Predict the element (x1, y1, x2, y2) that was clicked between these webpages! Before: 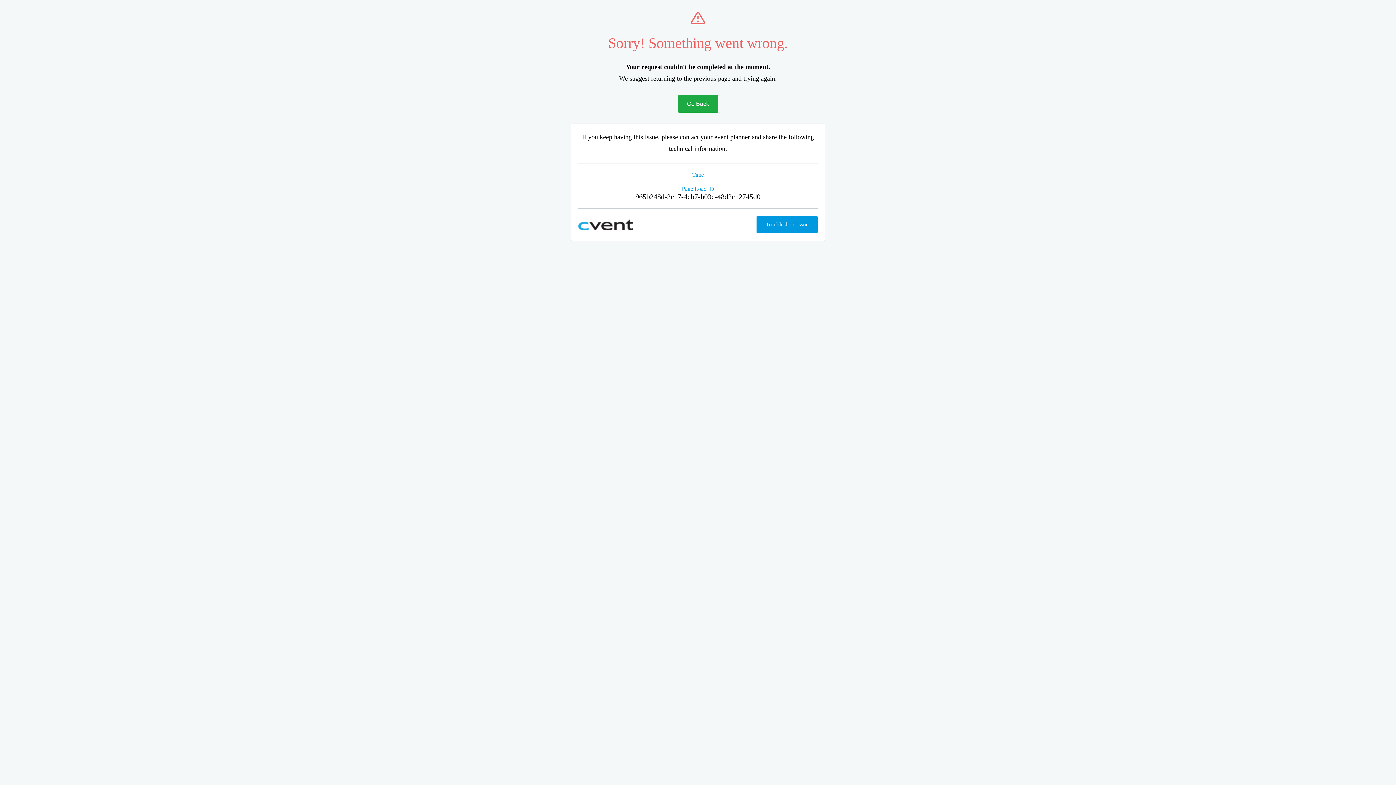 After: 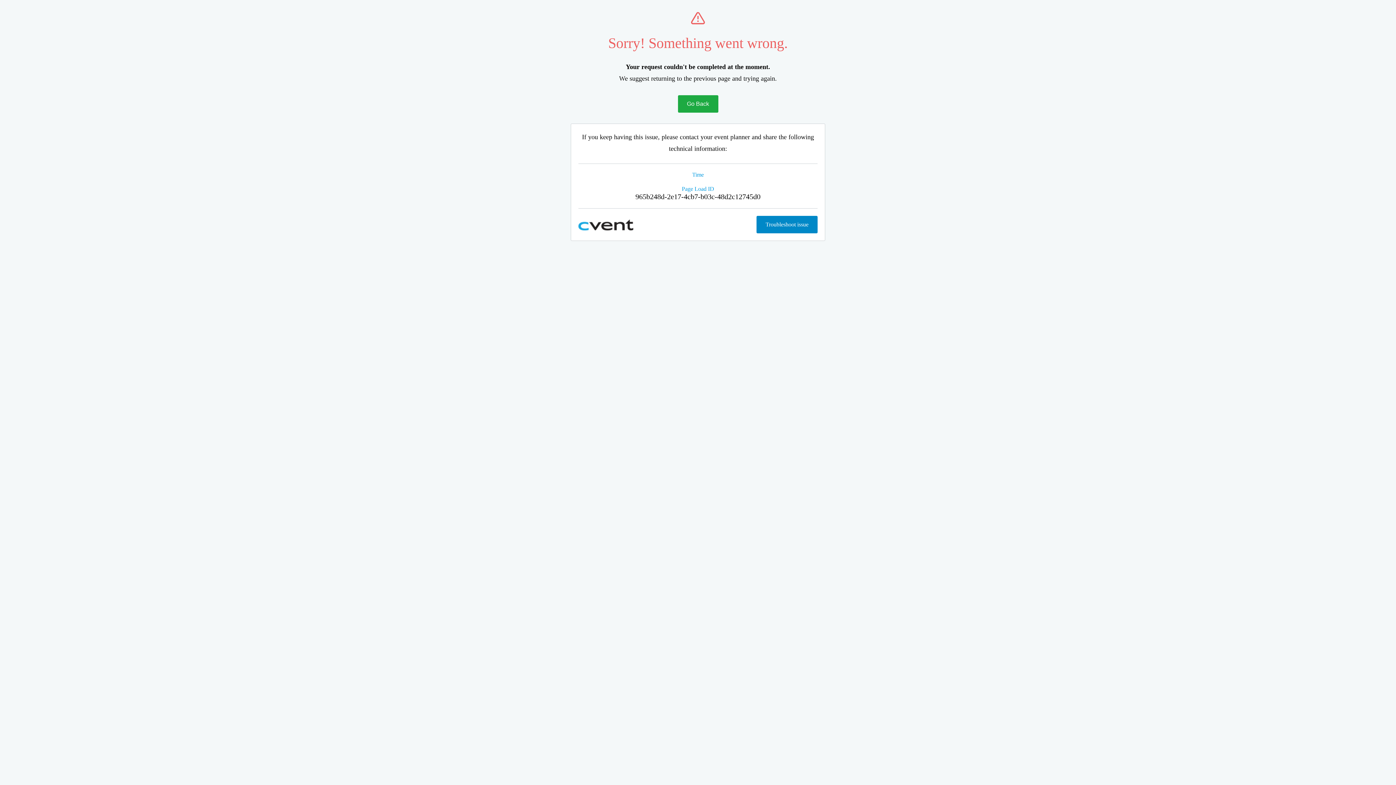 Action: bbox: (756, 216, 817, 233) label: Troubleshoot issue